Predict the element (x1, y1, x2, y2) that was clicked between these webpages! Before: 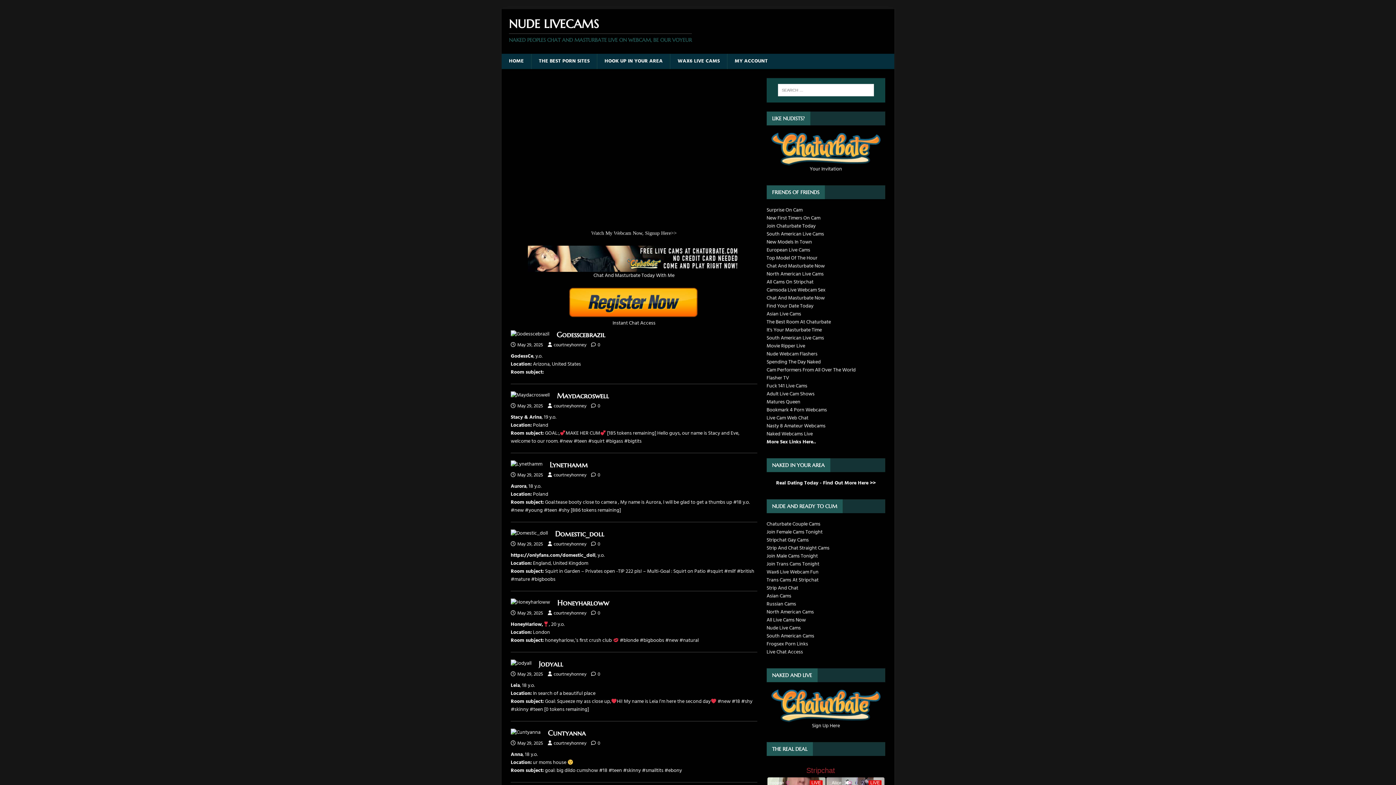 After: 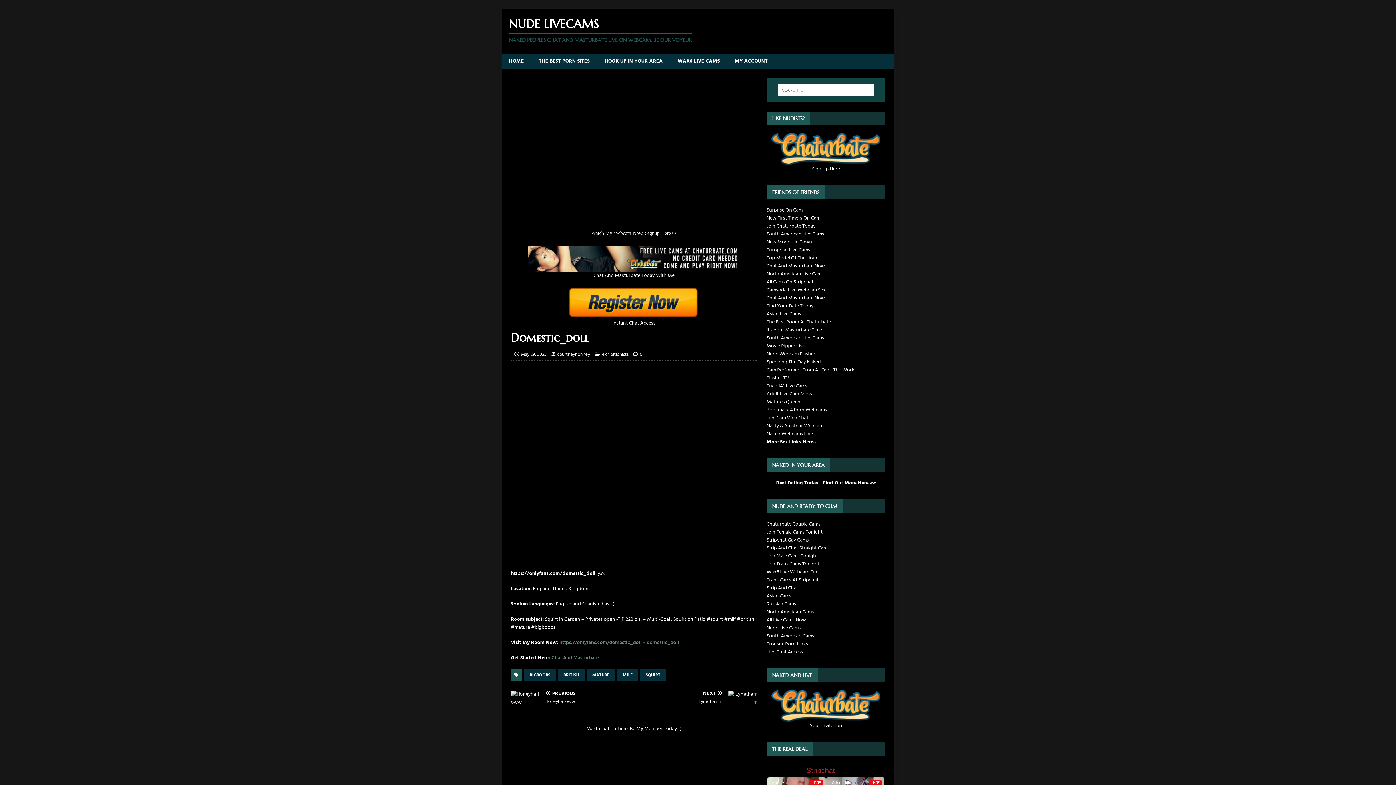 Action: bbox: (555, 529, 604, 539) label: Domestic_doll